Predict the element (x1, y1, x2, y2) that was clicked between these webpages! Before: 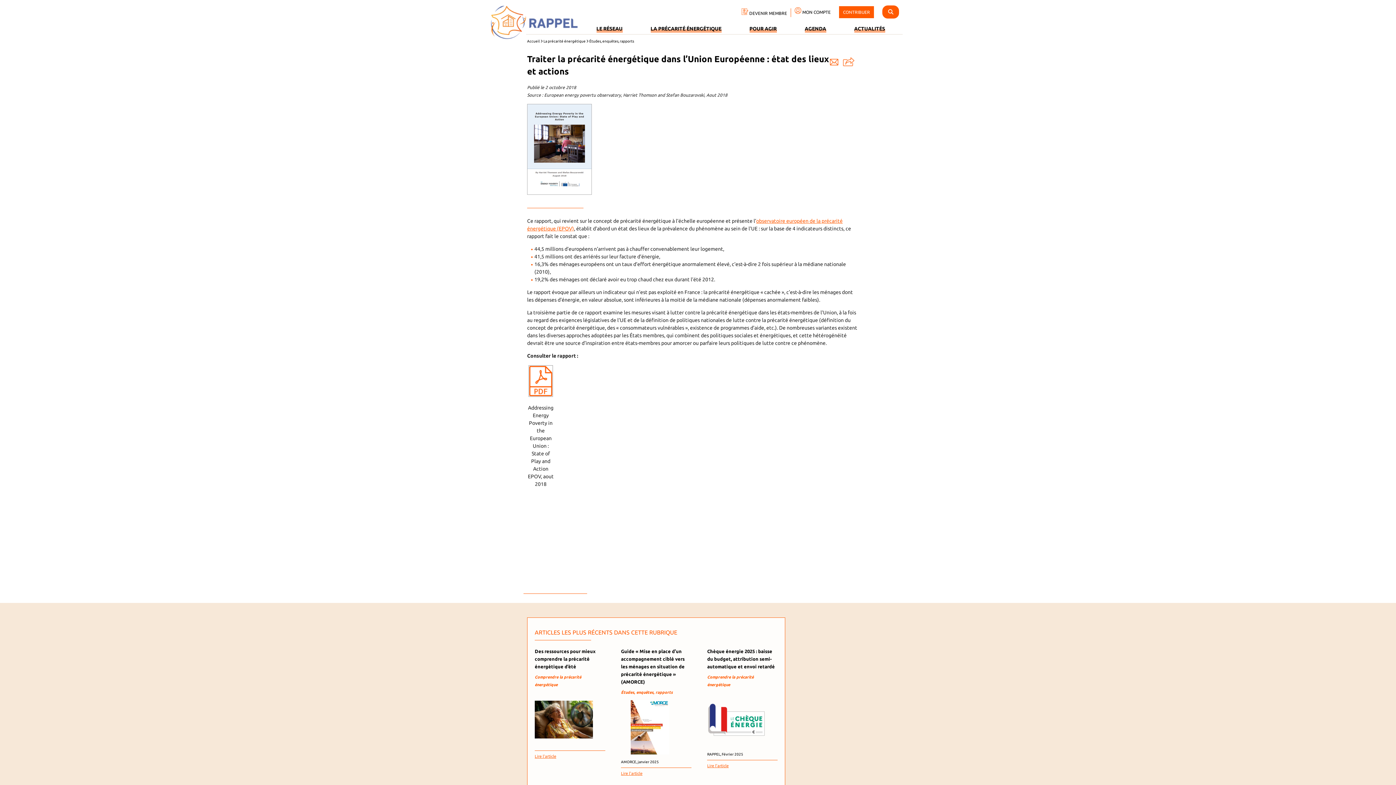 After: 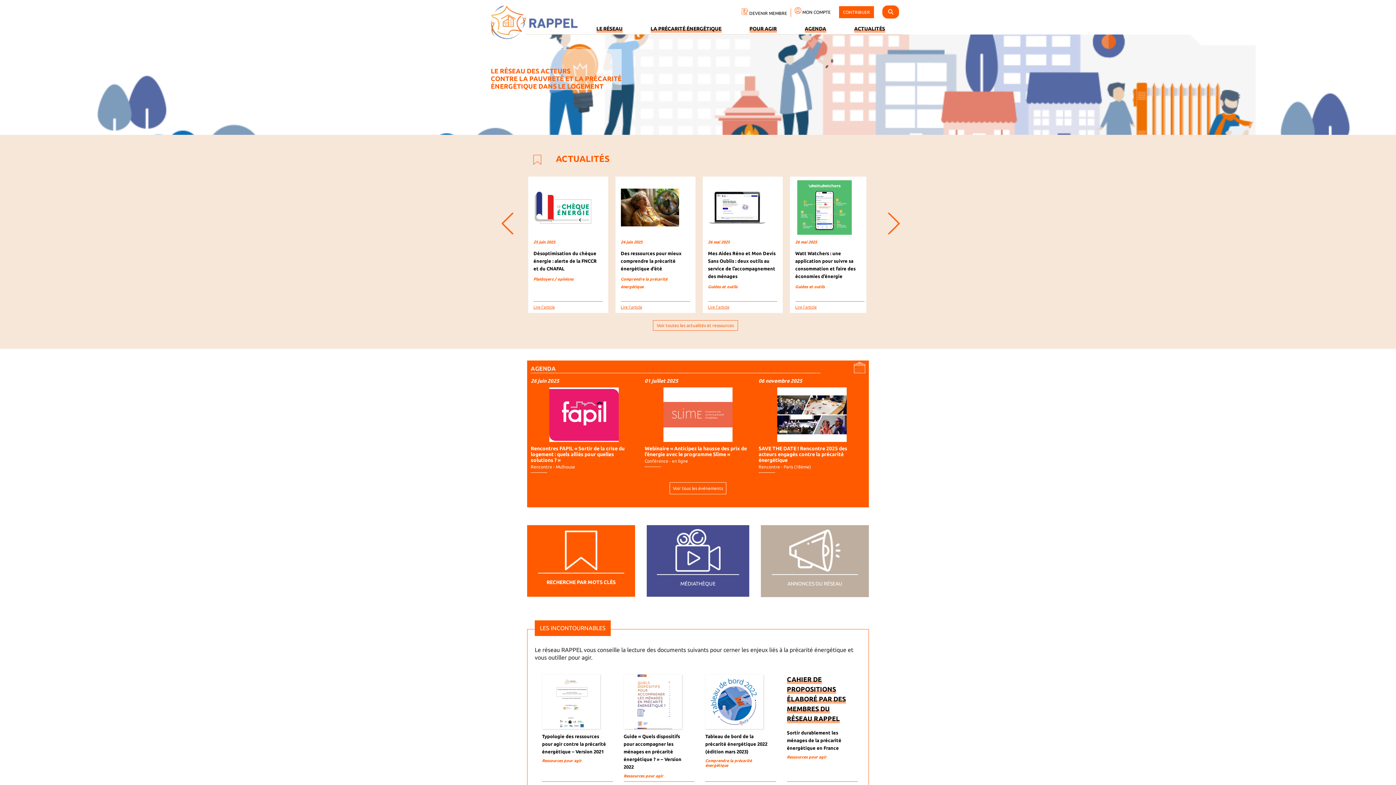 Action: bbox: (490, 5, 577, 43)